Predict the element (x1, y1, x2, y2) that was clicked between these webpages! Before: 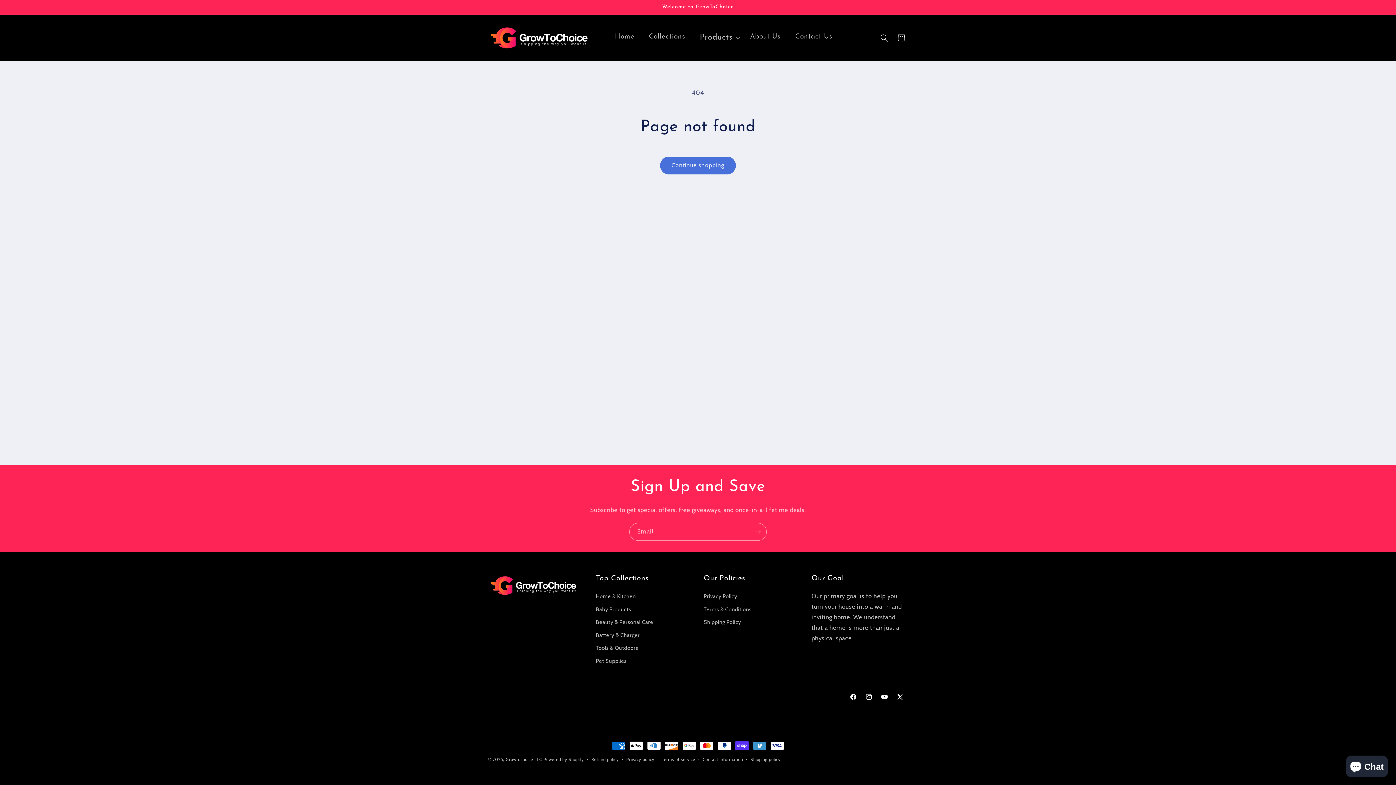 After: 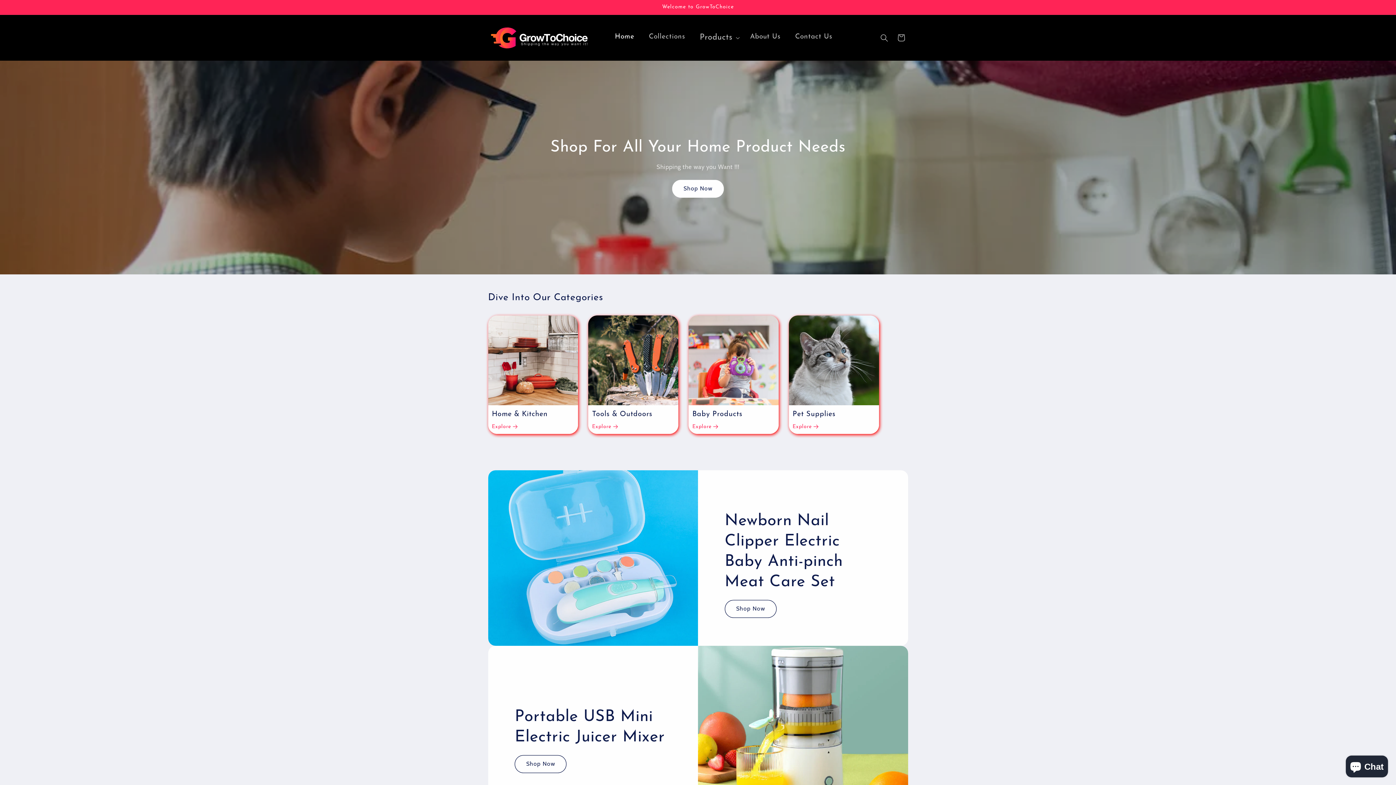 Action: label: Growtochoice LLC bbox: (505, 757, 542, 762)